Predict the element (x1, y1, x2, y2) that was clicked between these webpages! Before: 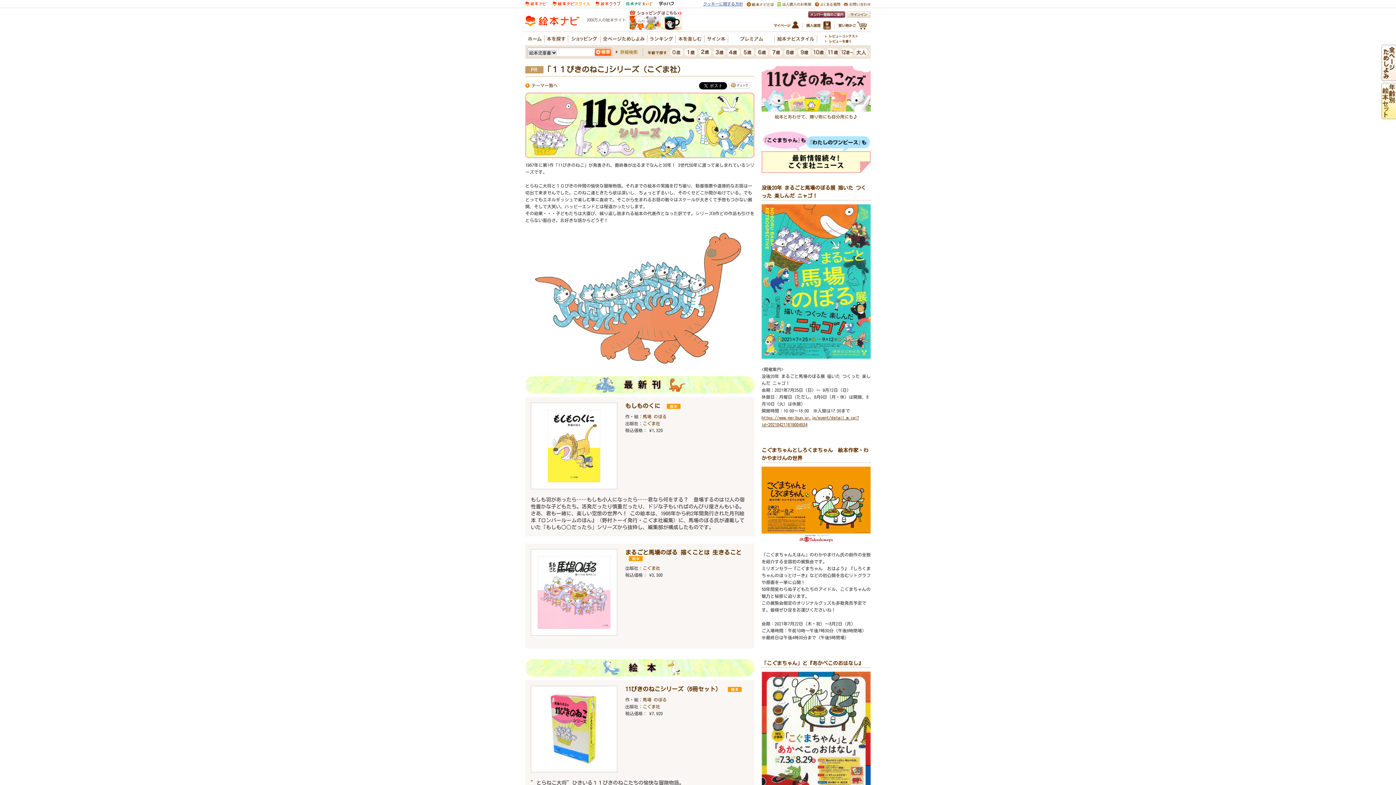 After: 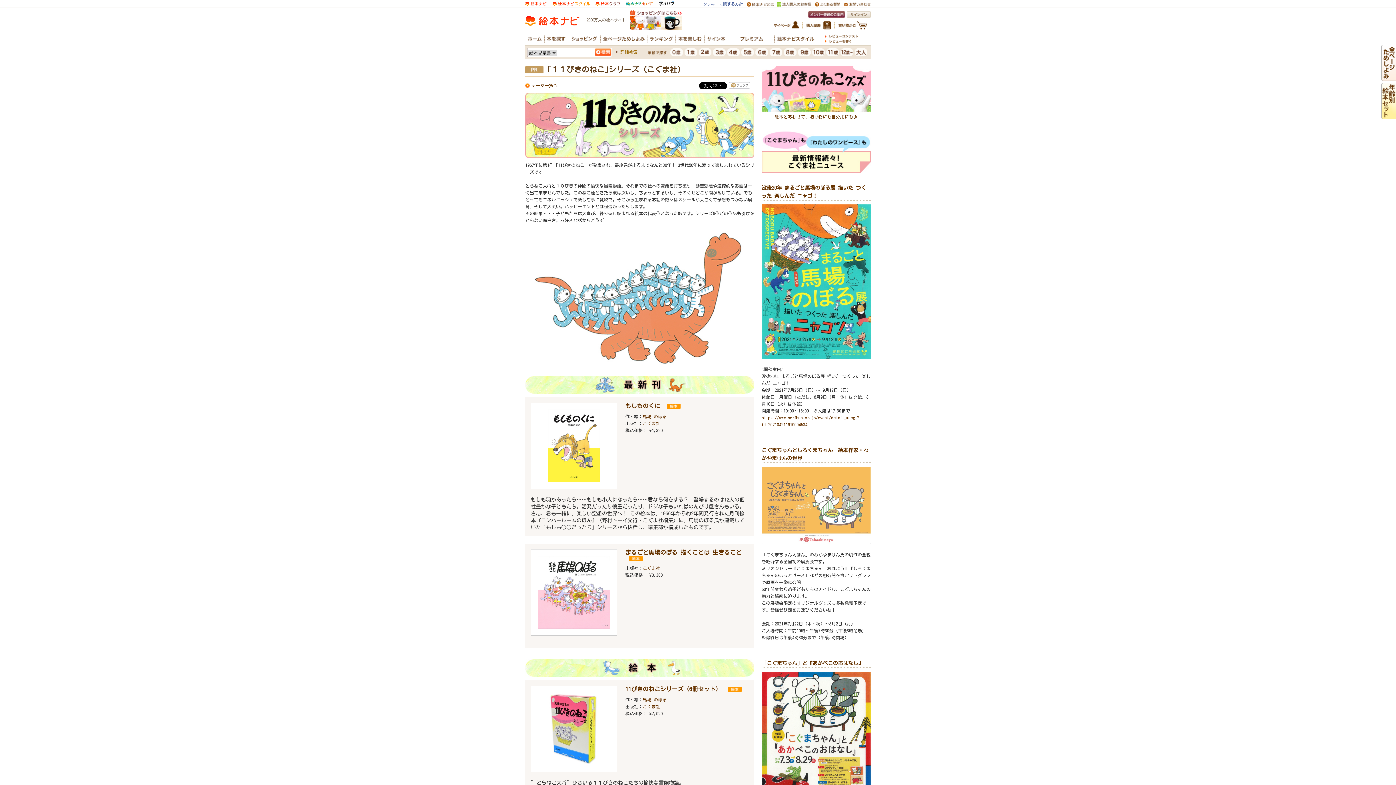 Action: bbox: (761, 538, 870, 542)